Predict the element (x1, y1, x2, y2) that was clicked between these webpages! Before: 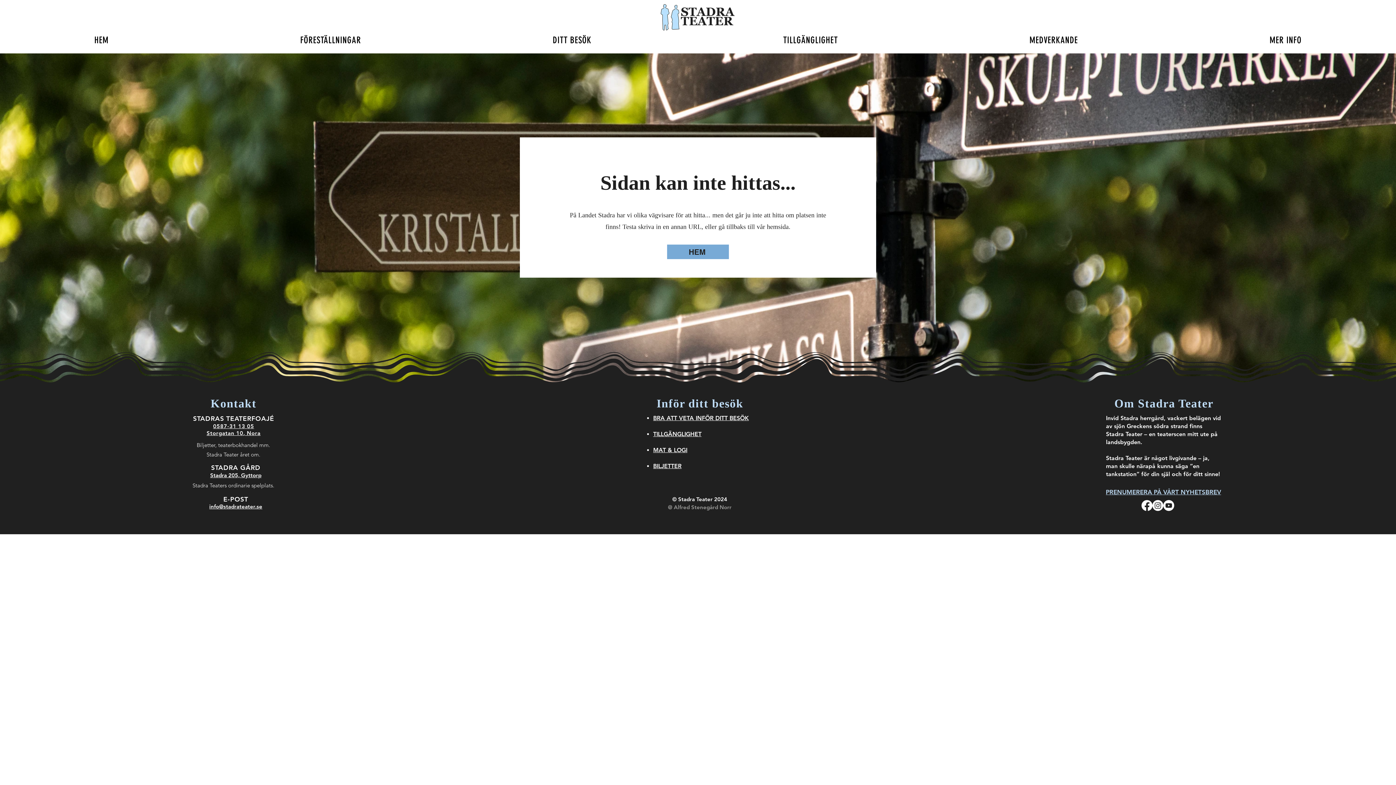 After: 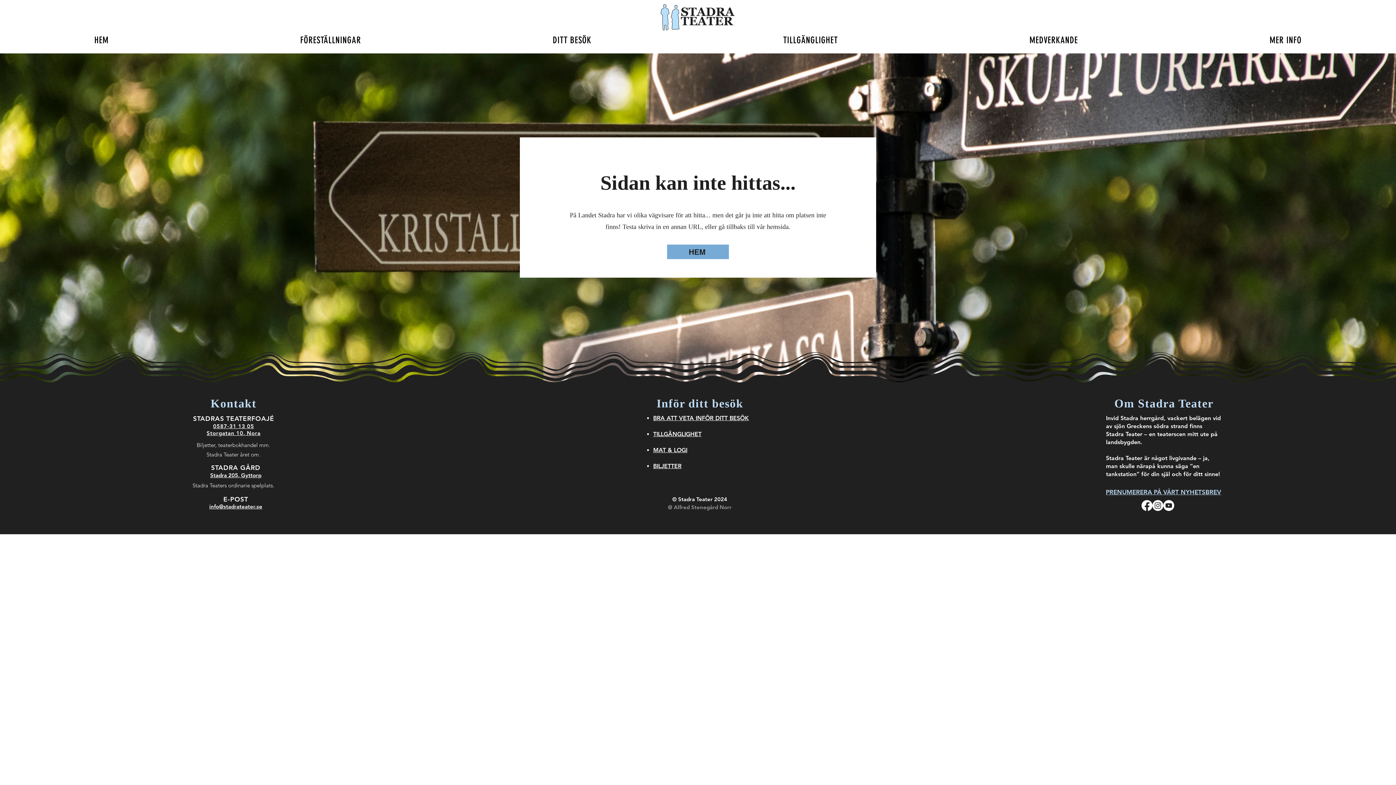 Action: bbox: (1163, 500, 1174, 511) label: Youtube